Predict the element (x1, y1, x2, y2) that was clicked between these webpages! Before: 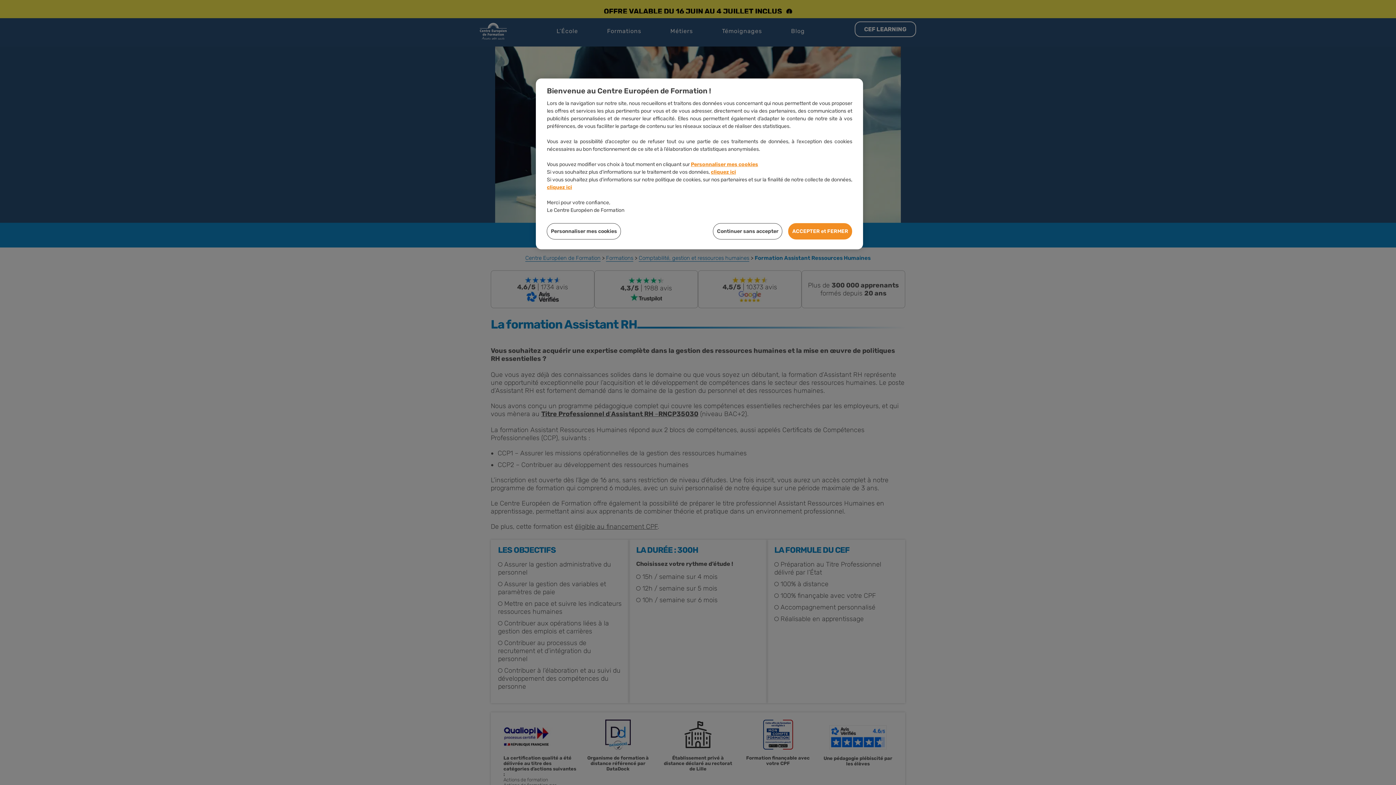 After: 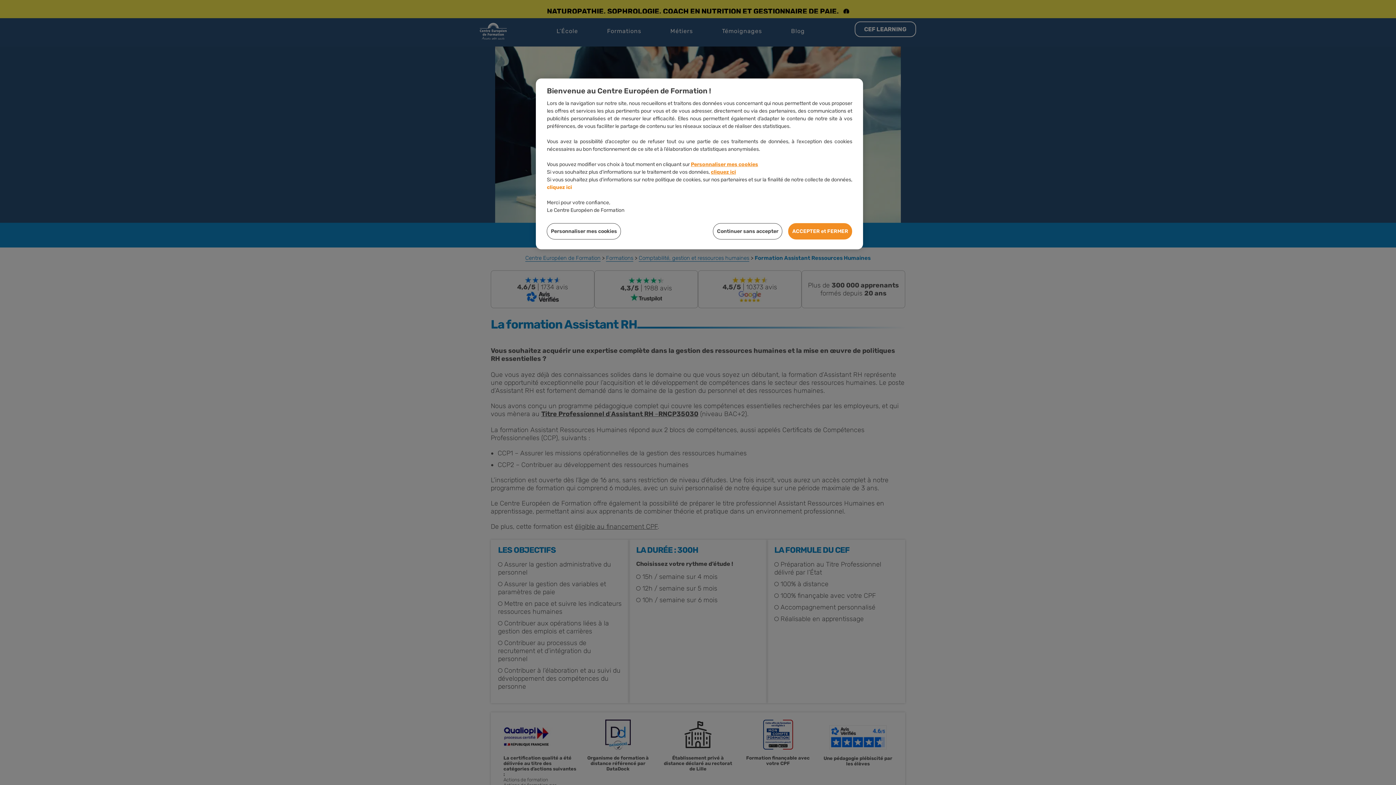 Action: bbox: (547, 184, 572, 190) label: cliquez ici